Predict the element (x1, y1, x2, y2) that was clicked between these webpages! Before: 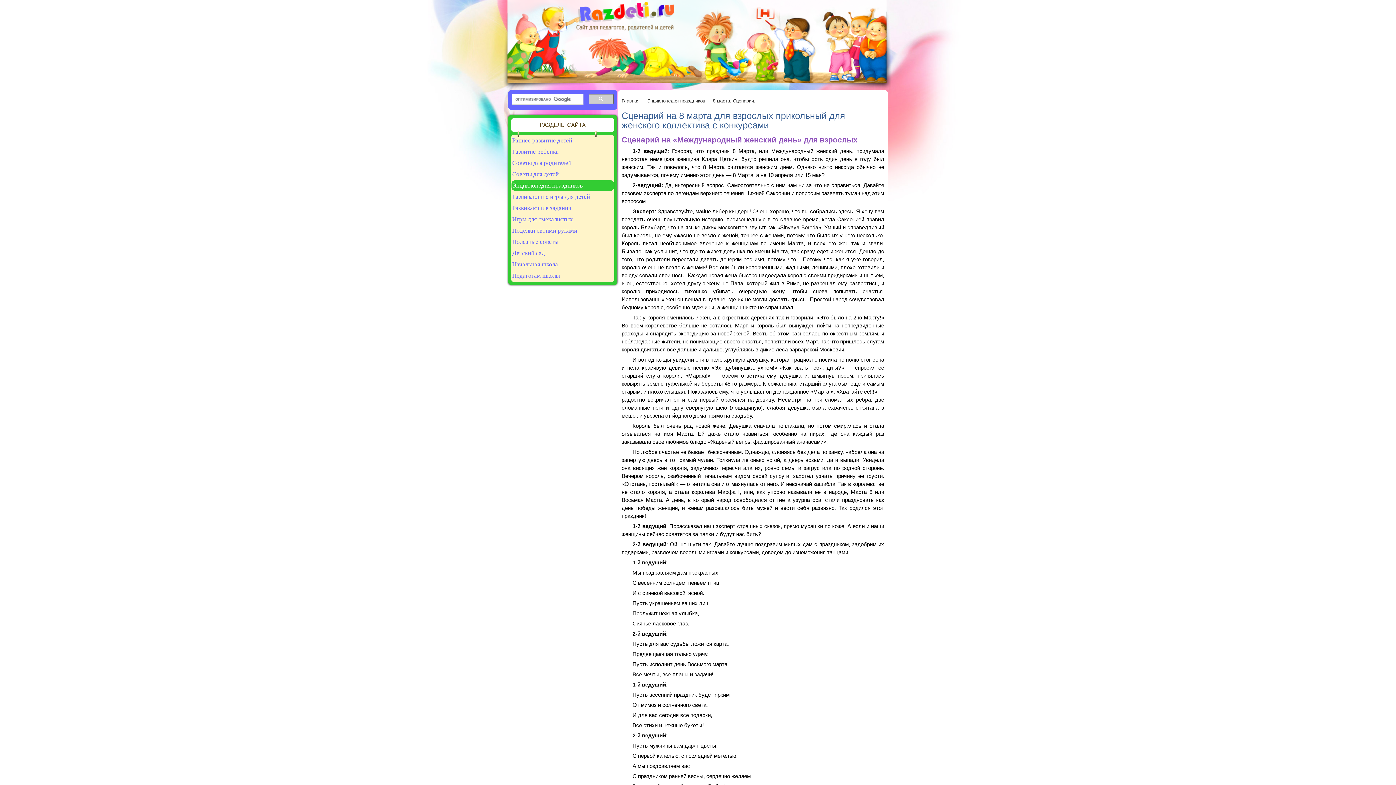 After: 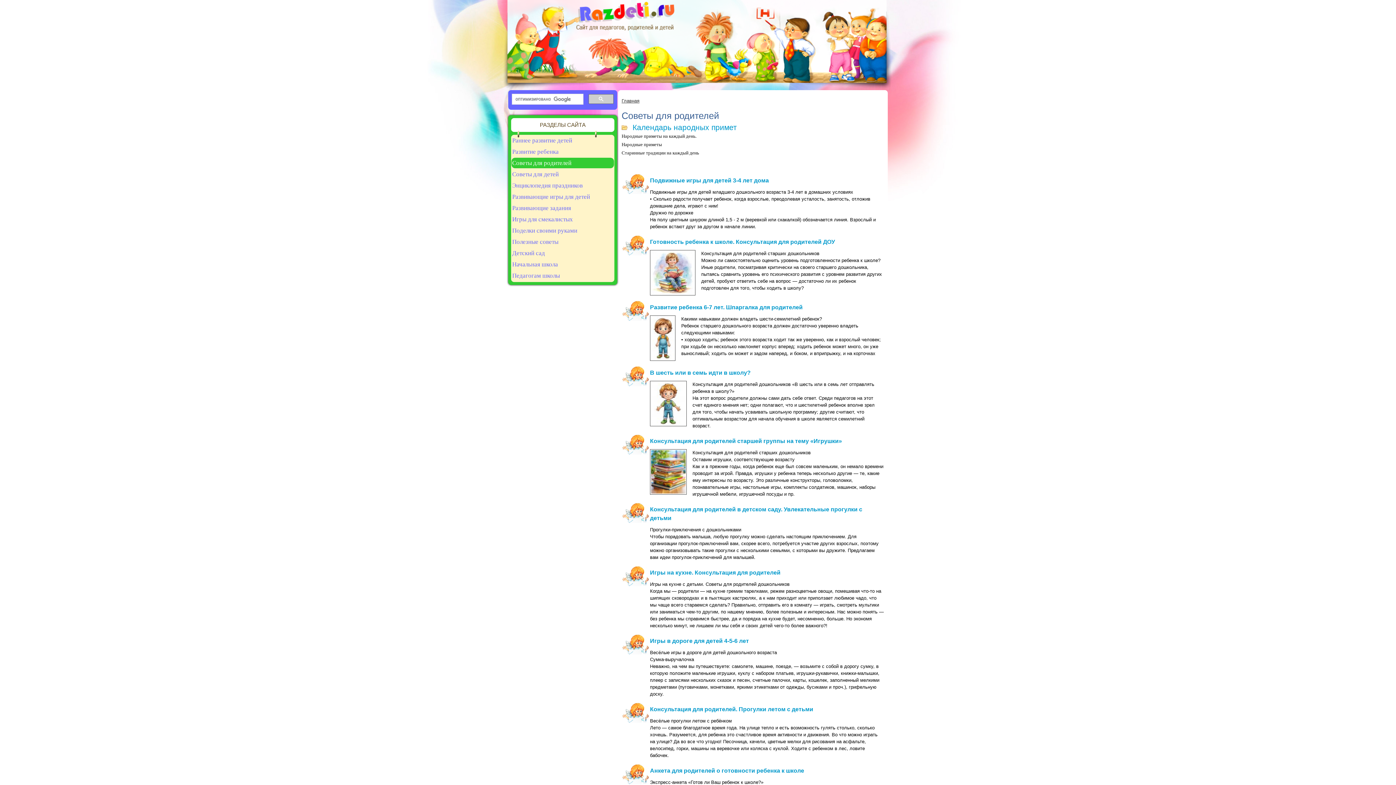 Action: label: Советы для родителей bbox: (511, 157, 614, 168)